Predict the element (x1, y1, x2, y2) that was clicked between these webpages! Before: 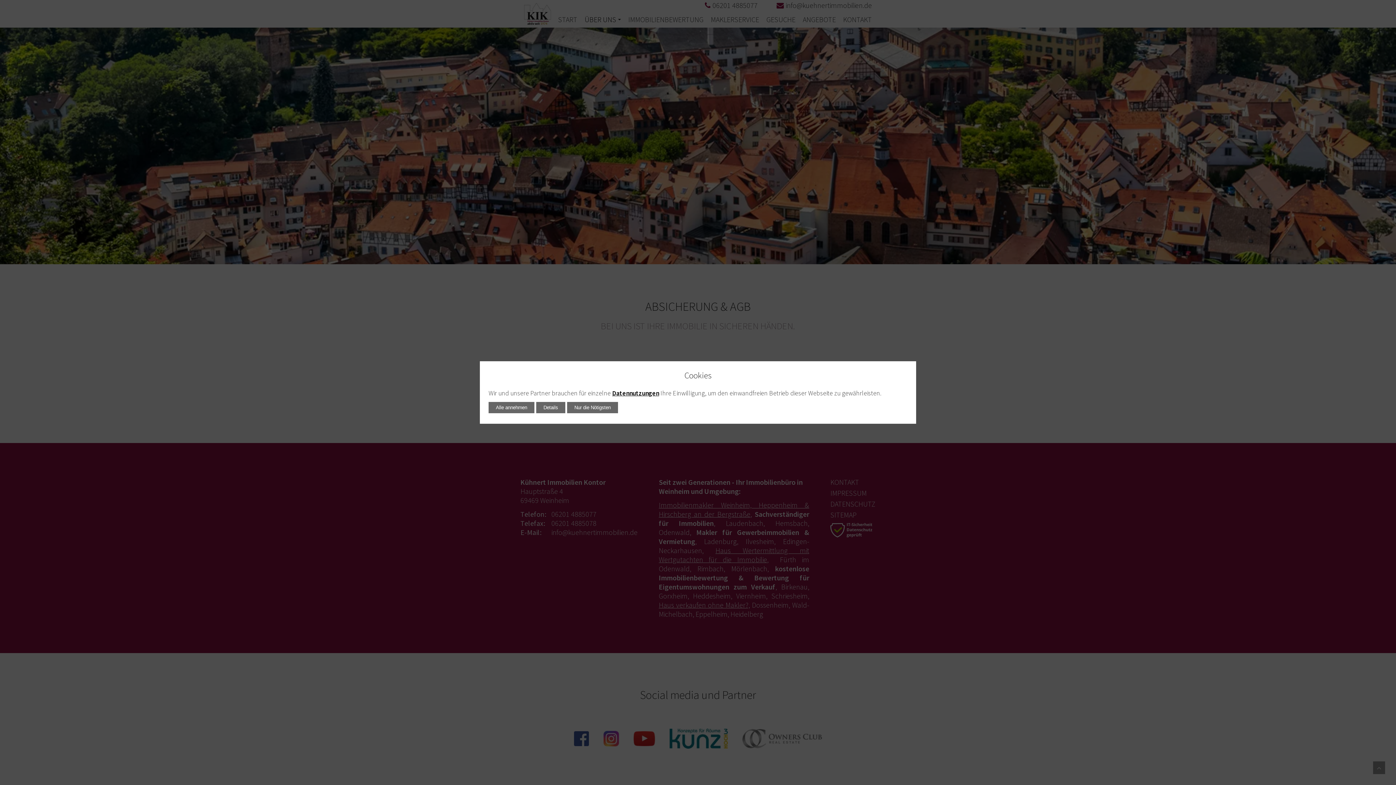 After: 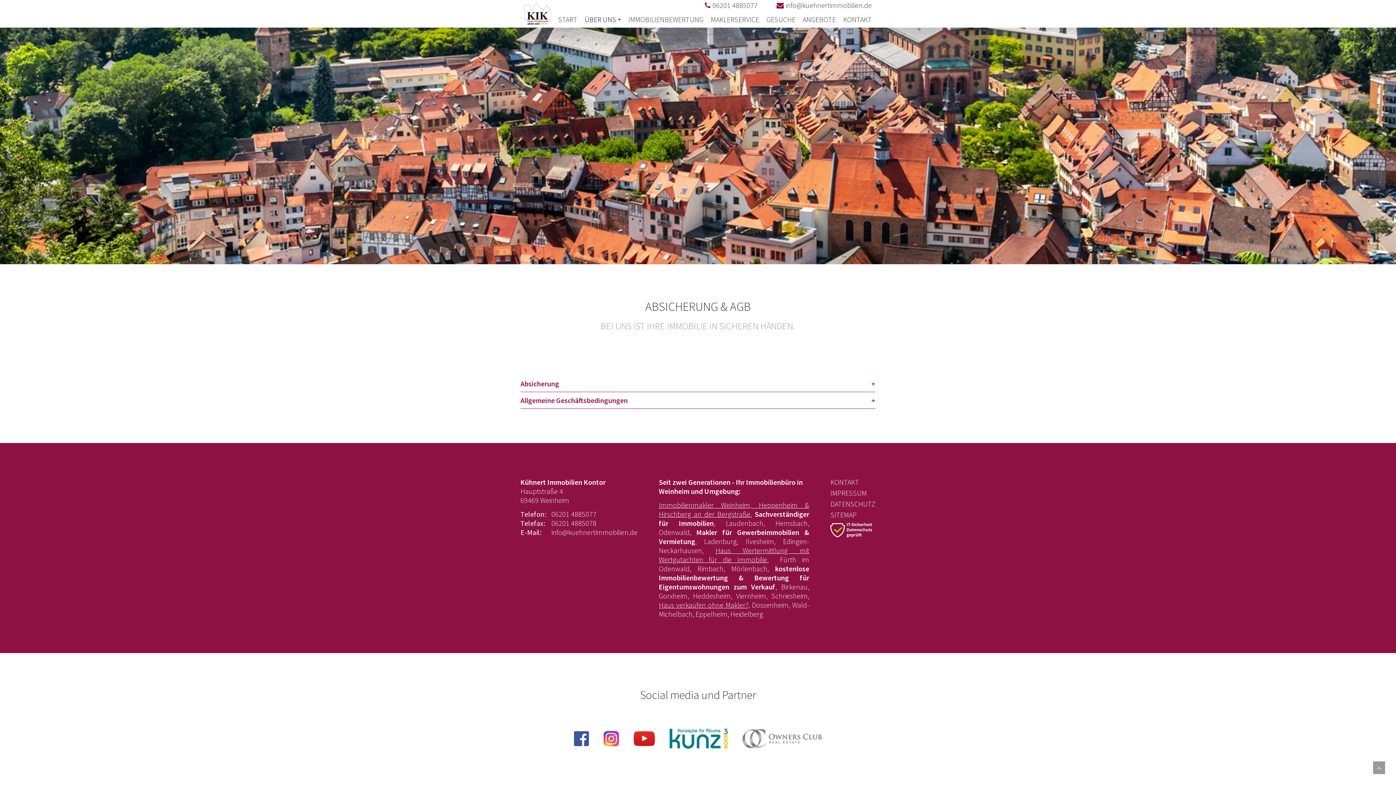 Action: label: Nur die Nötigsten bbox: (567, 402, 618, 413)